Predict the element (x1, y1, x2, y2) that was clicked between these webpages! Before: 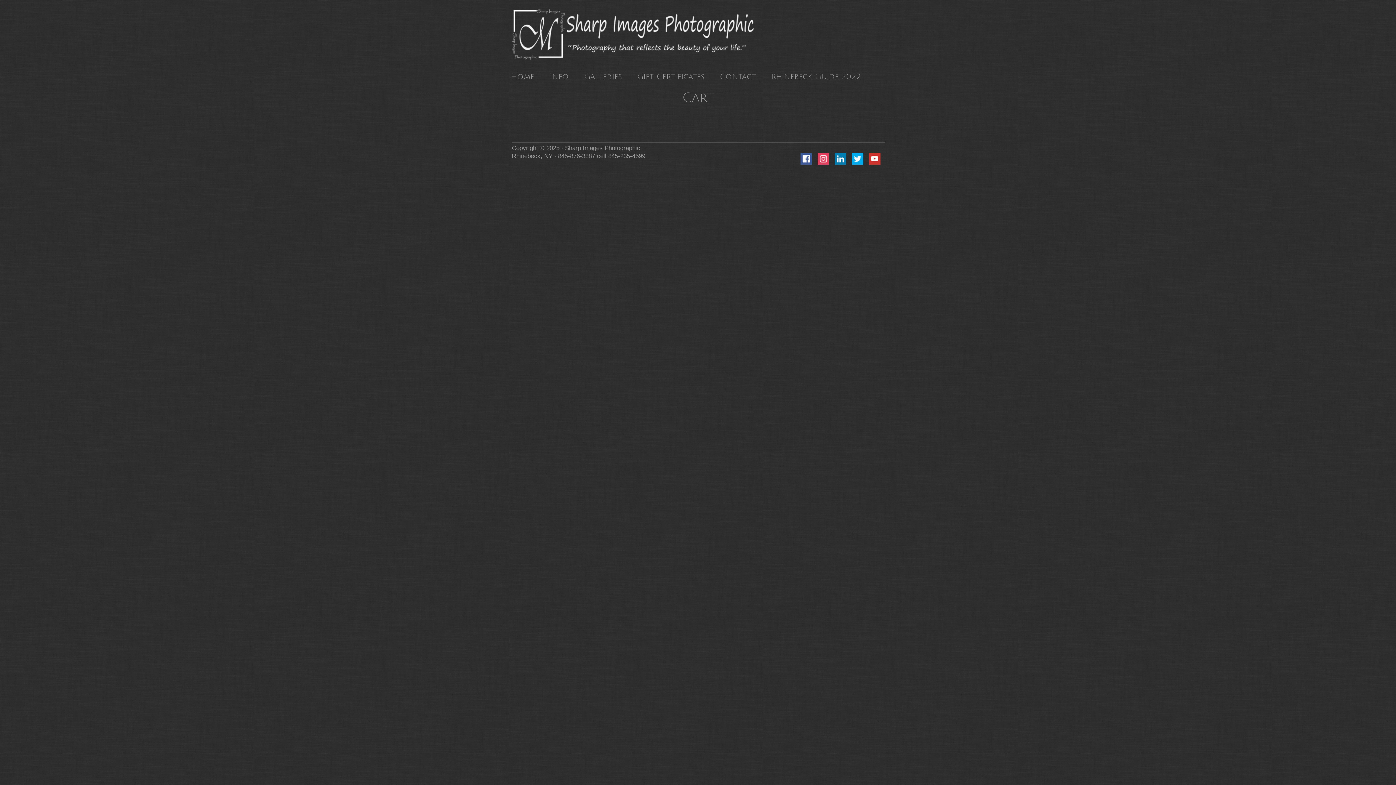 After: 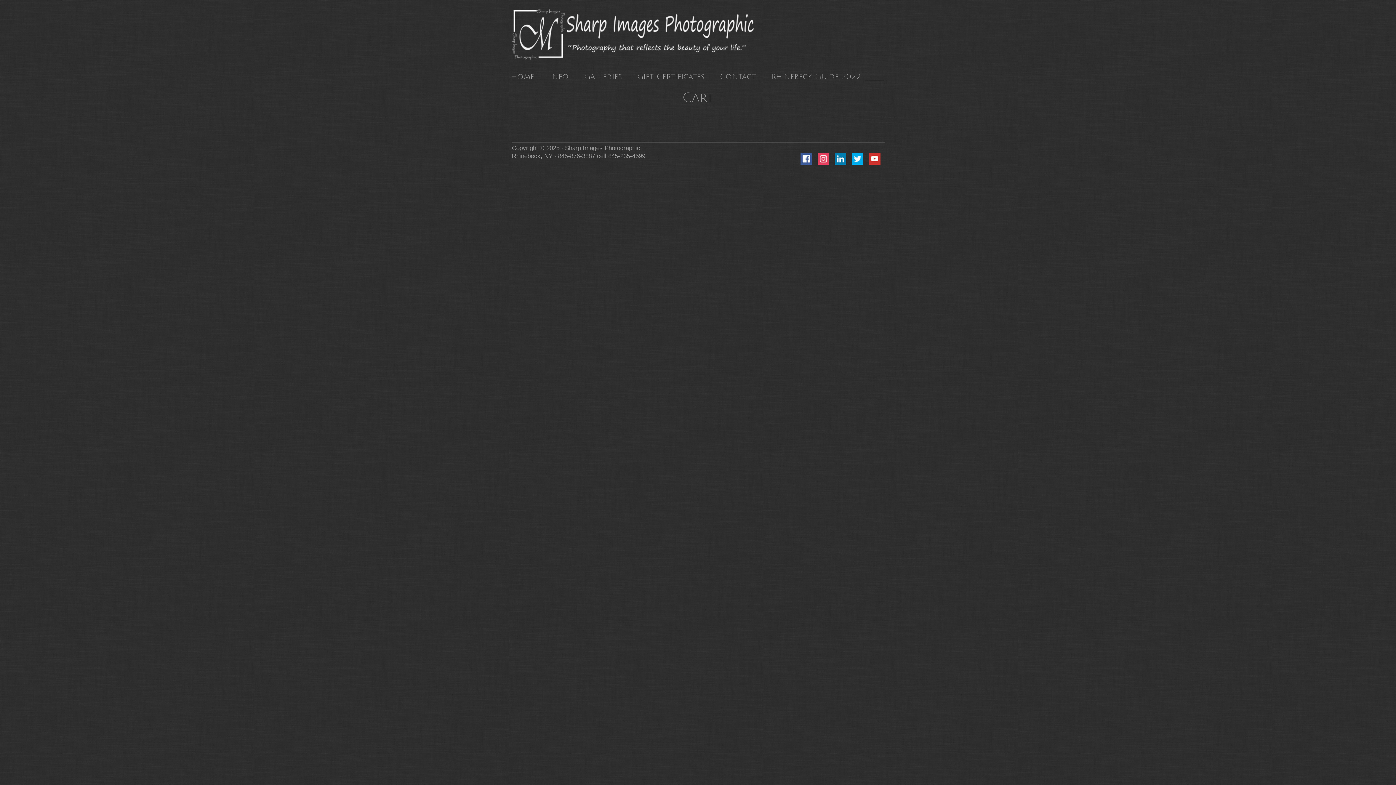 Action: label: Rhinebeck Guide 2022 bbox: (764, 69, 868, 84)